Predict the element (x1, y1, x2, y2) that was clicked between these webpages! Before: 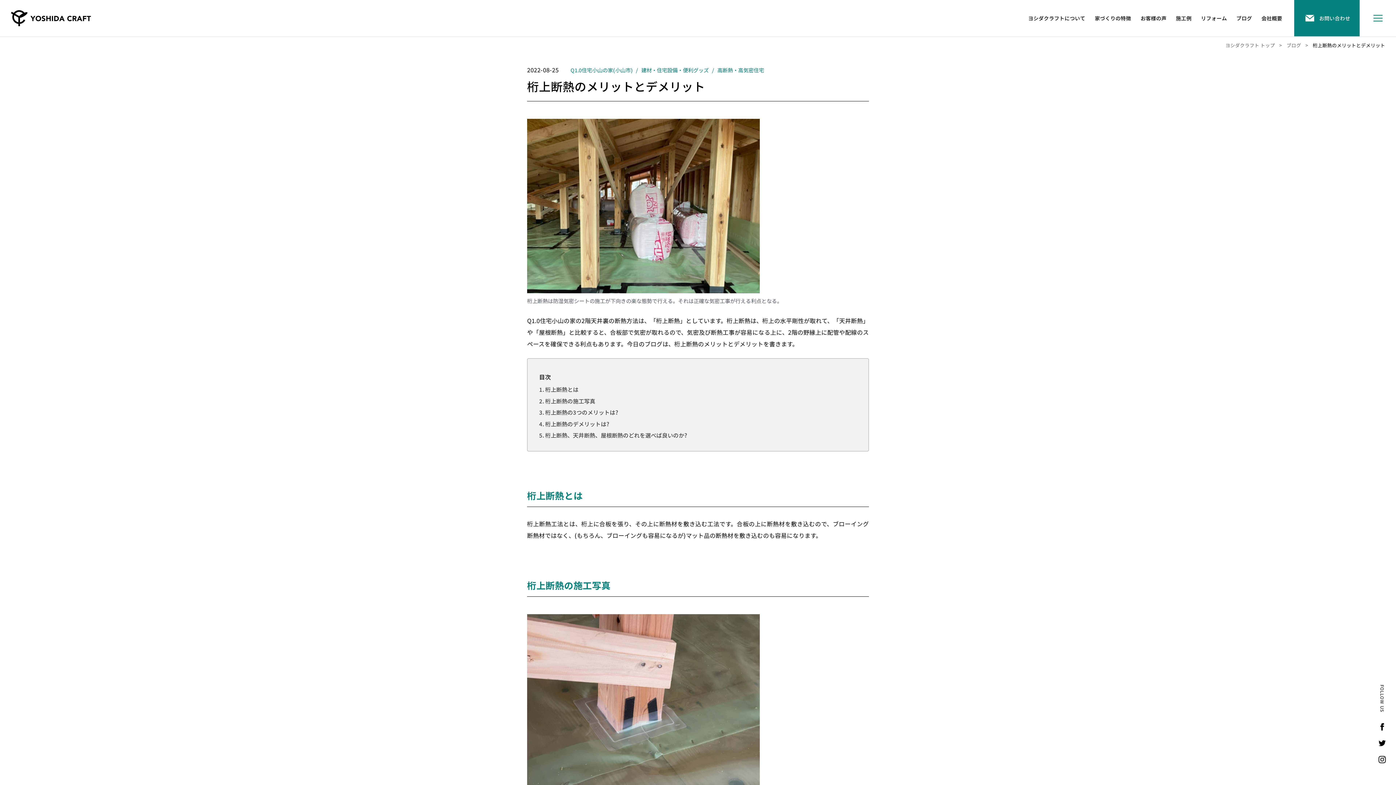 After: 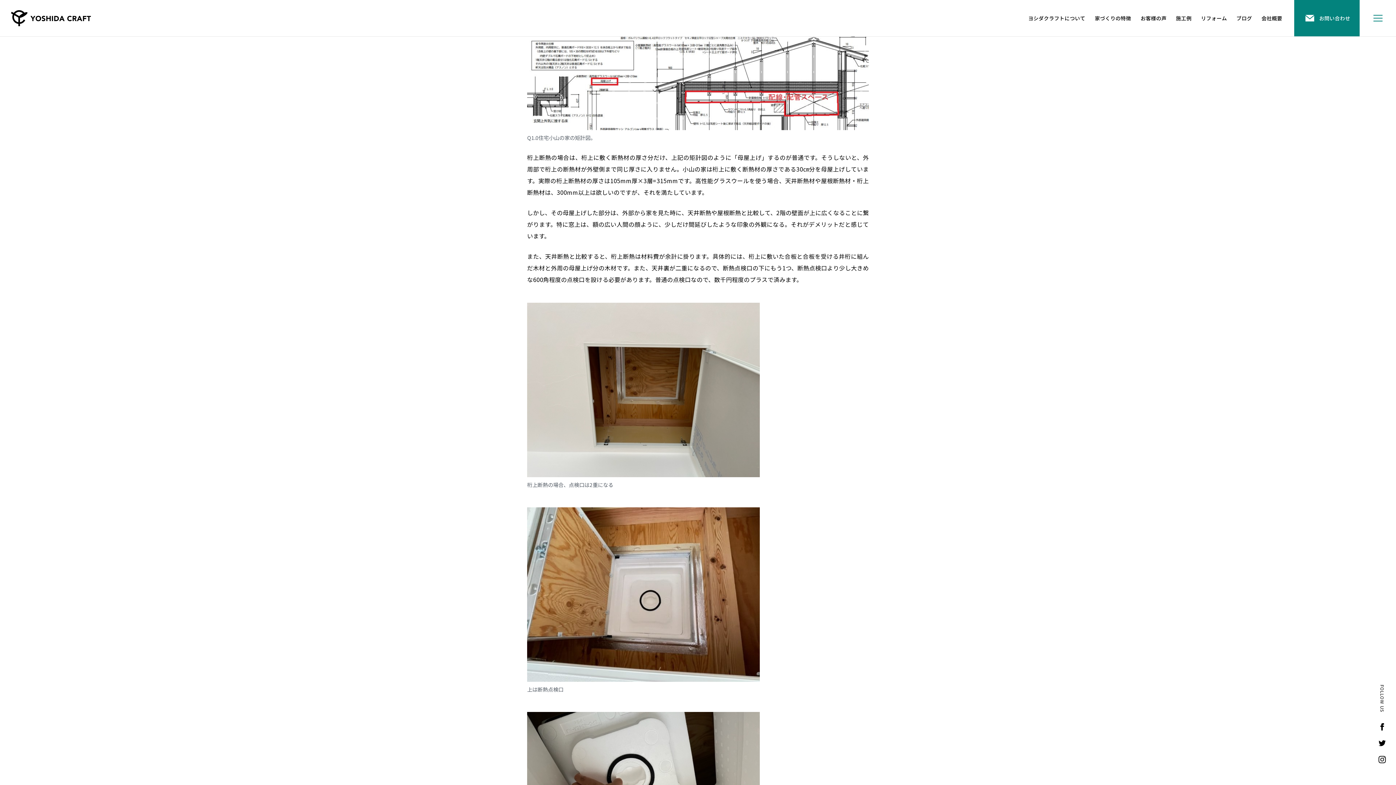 Action: bbox: (539, 419, 609, 428) label: 桁上断熱のデメリットは?